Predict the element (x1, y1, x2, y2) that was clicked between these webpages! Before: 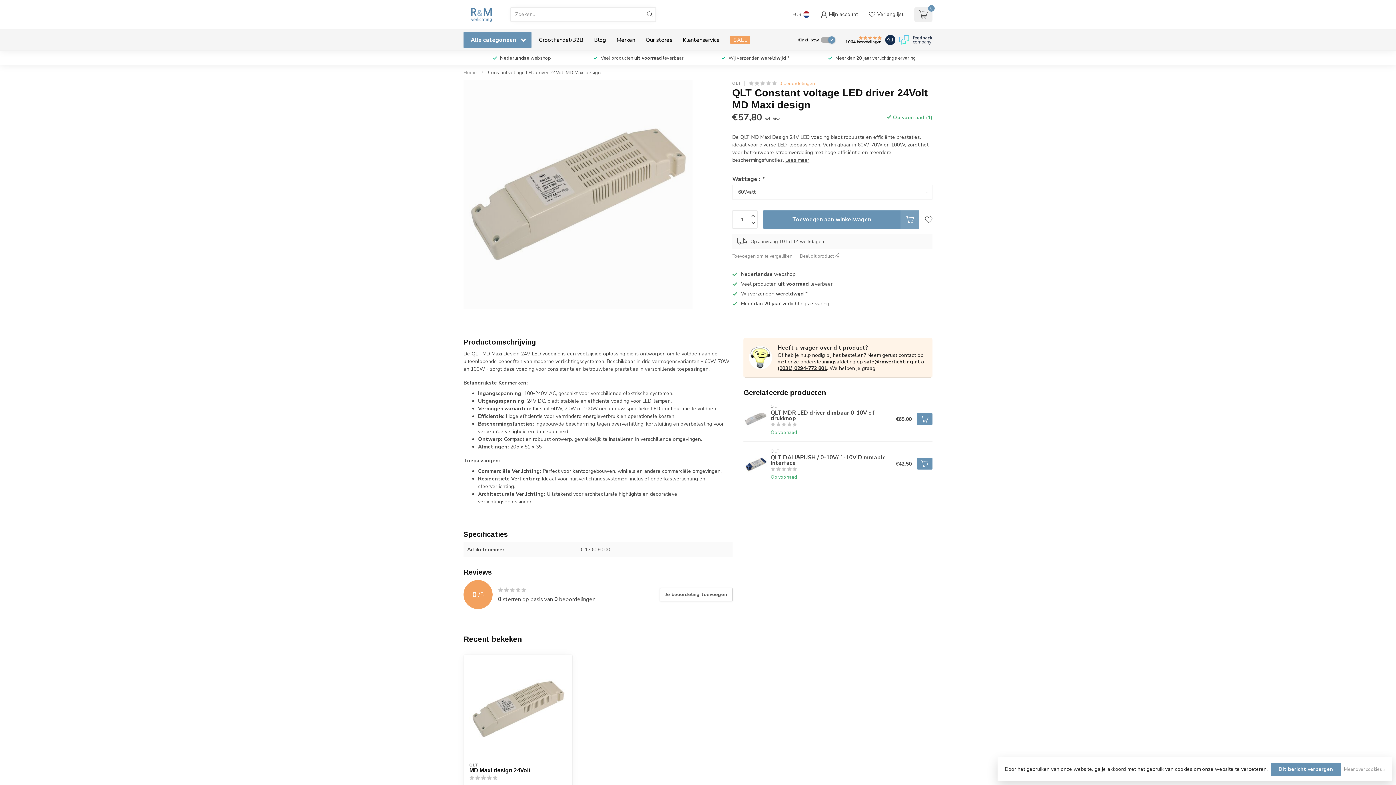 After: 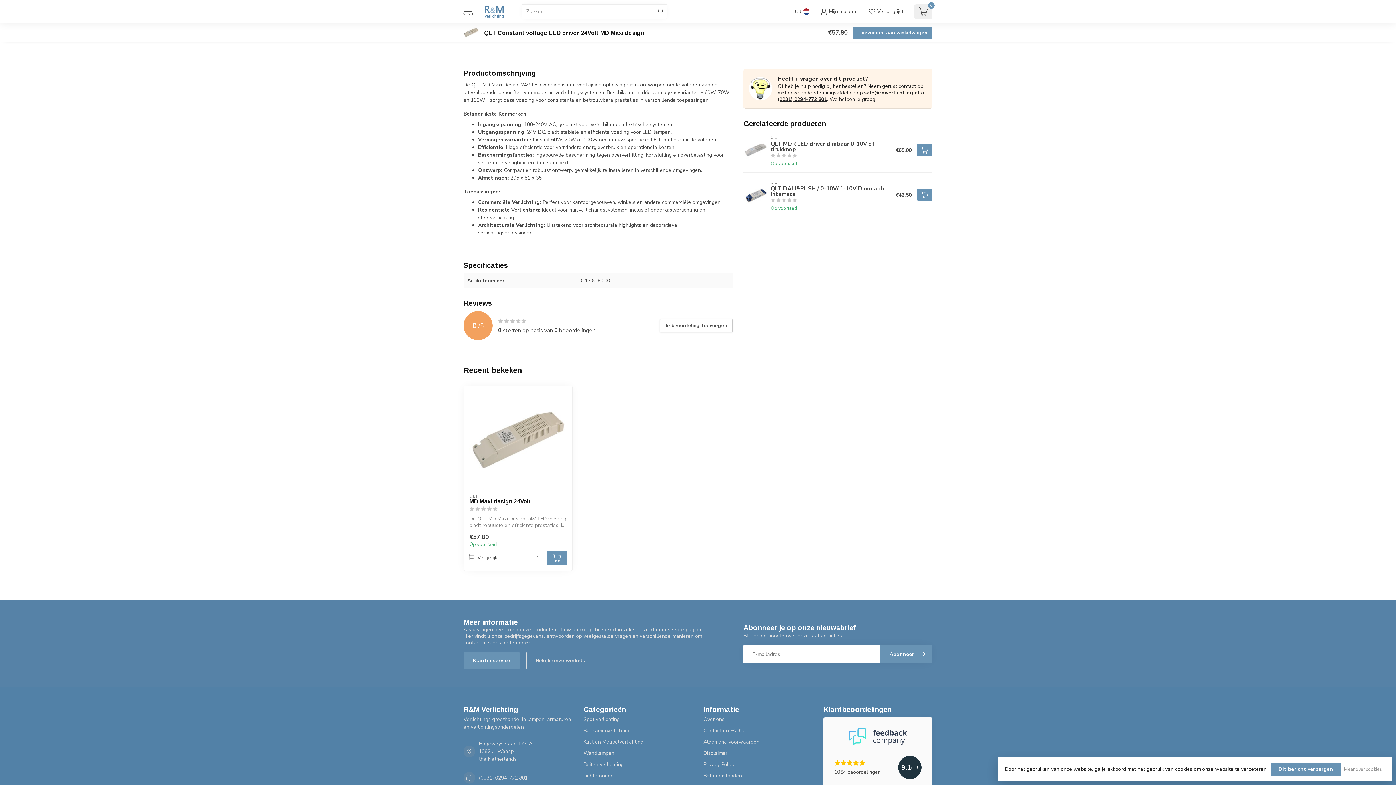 Action: bbox: (785, 156, 810, 163) label: Lees meer.